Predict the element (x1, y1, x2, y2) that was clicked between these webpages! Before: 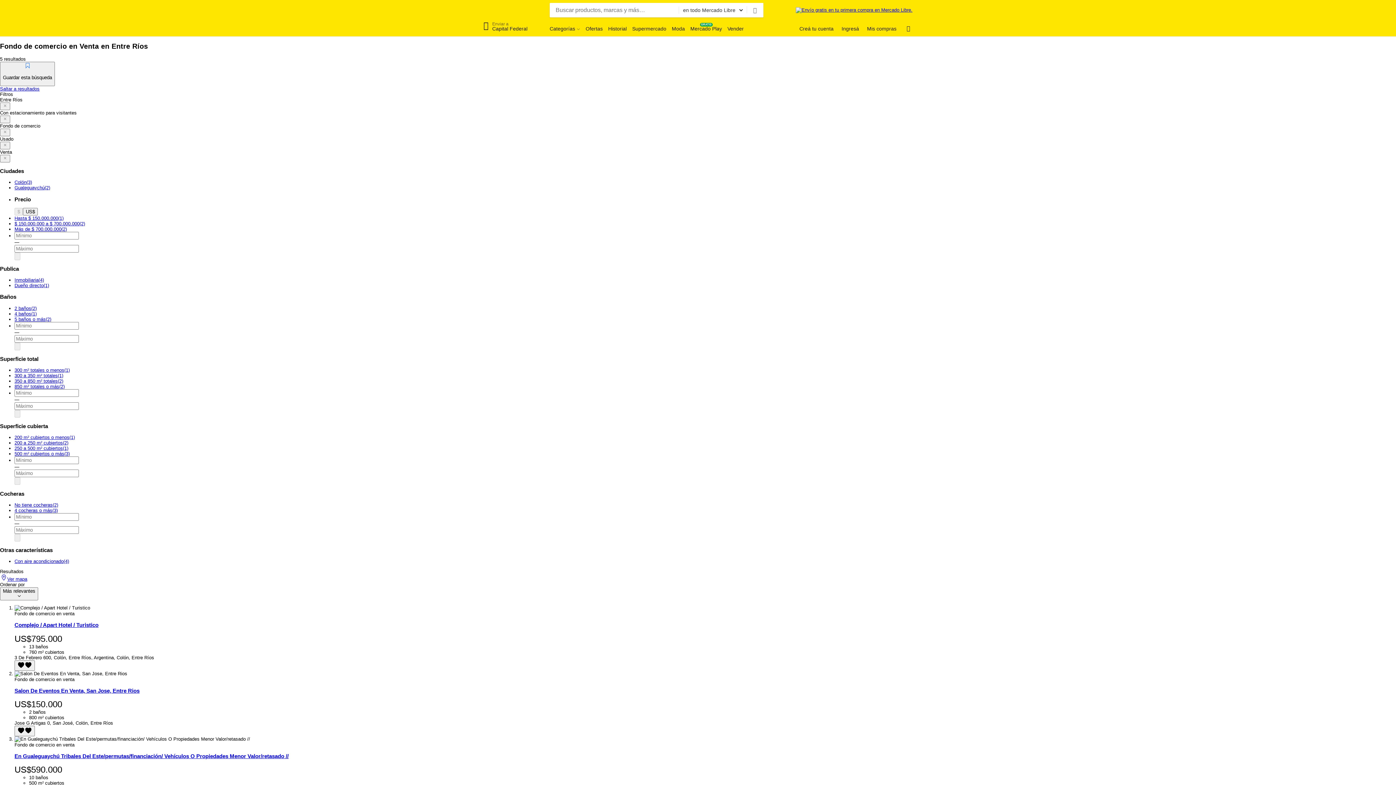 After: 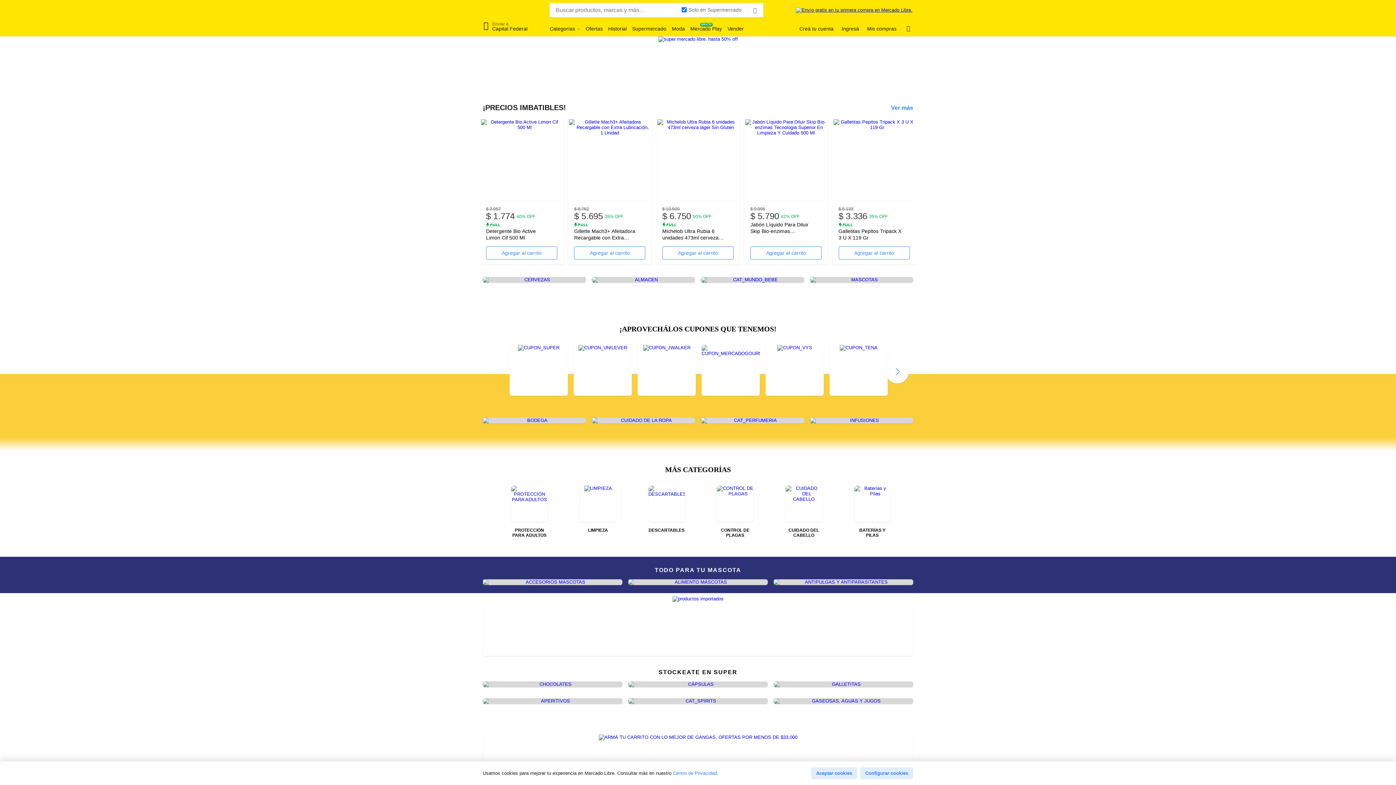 Action: bbox: (632, 25, 666, 32) label: Supermercado